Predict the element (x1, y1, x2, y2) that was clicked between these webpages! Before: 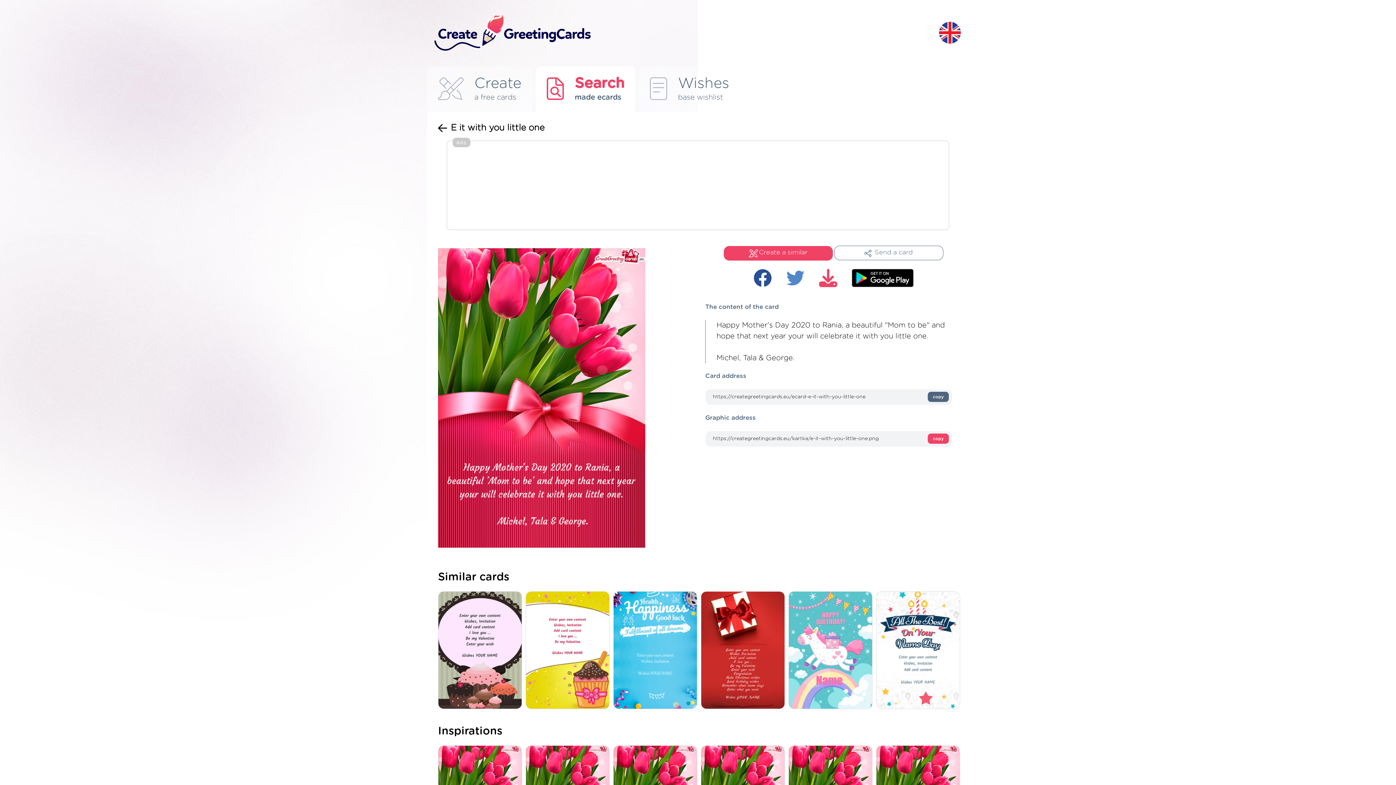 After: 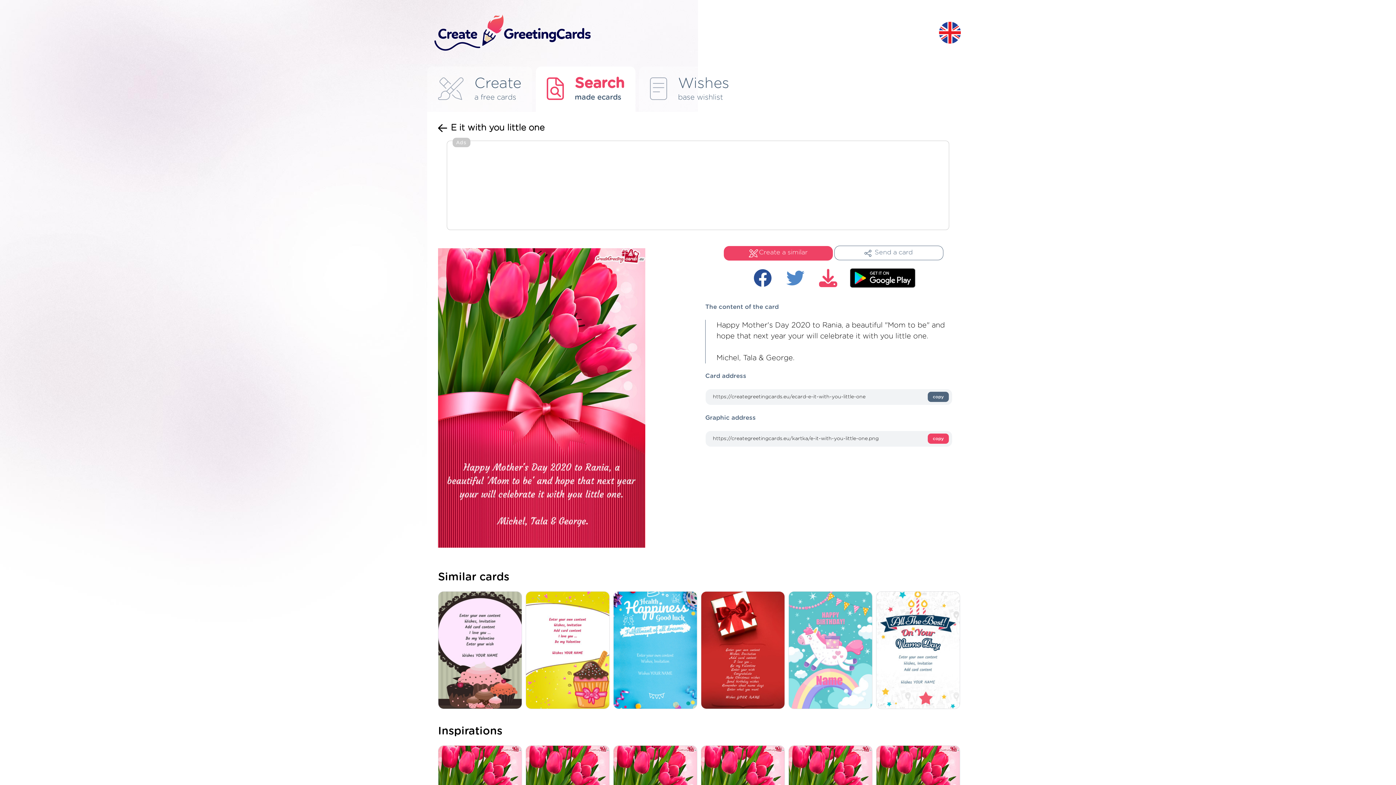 Action: bbox: (851, 269, 913, 287)